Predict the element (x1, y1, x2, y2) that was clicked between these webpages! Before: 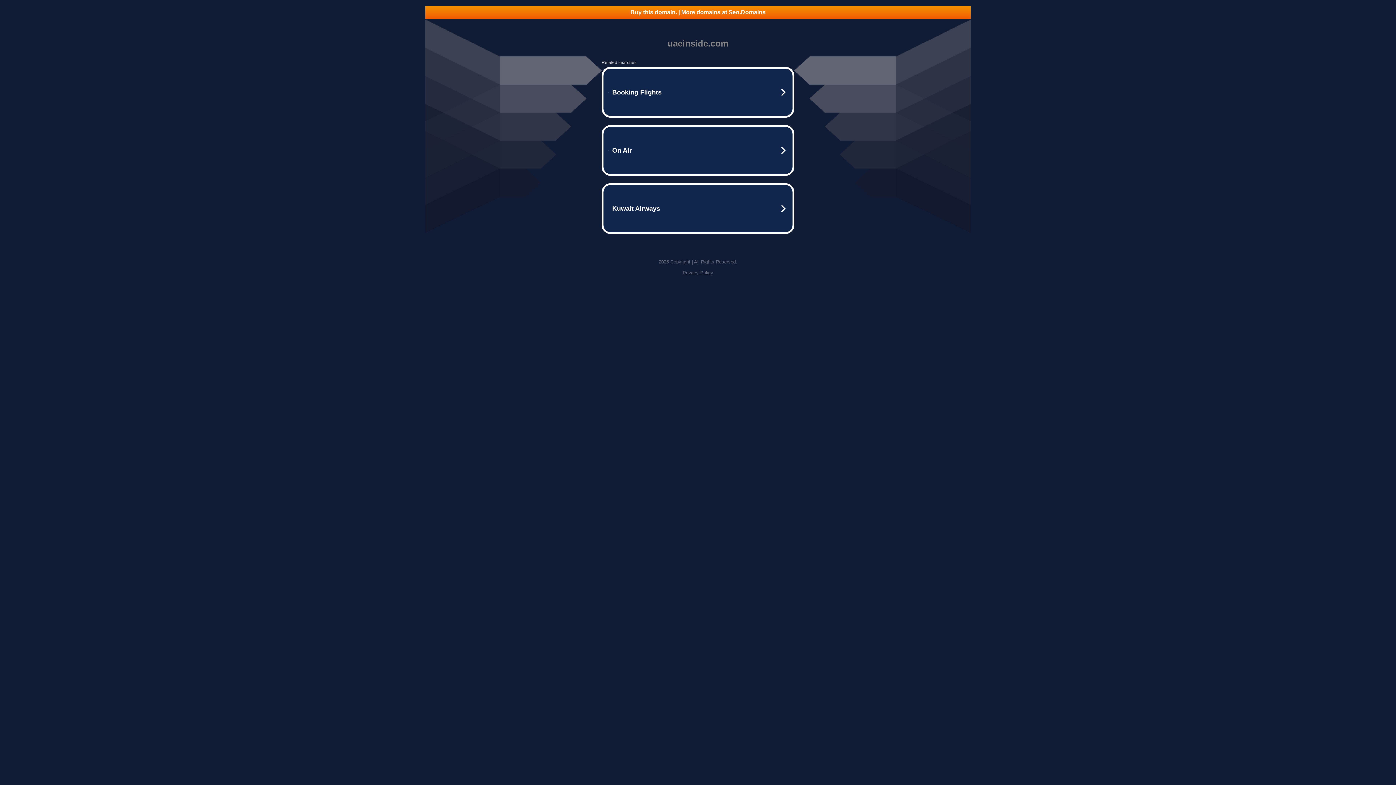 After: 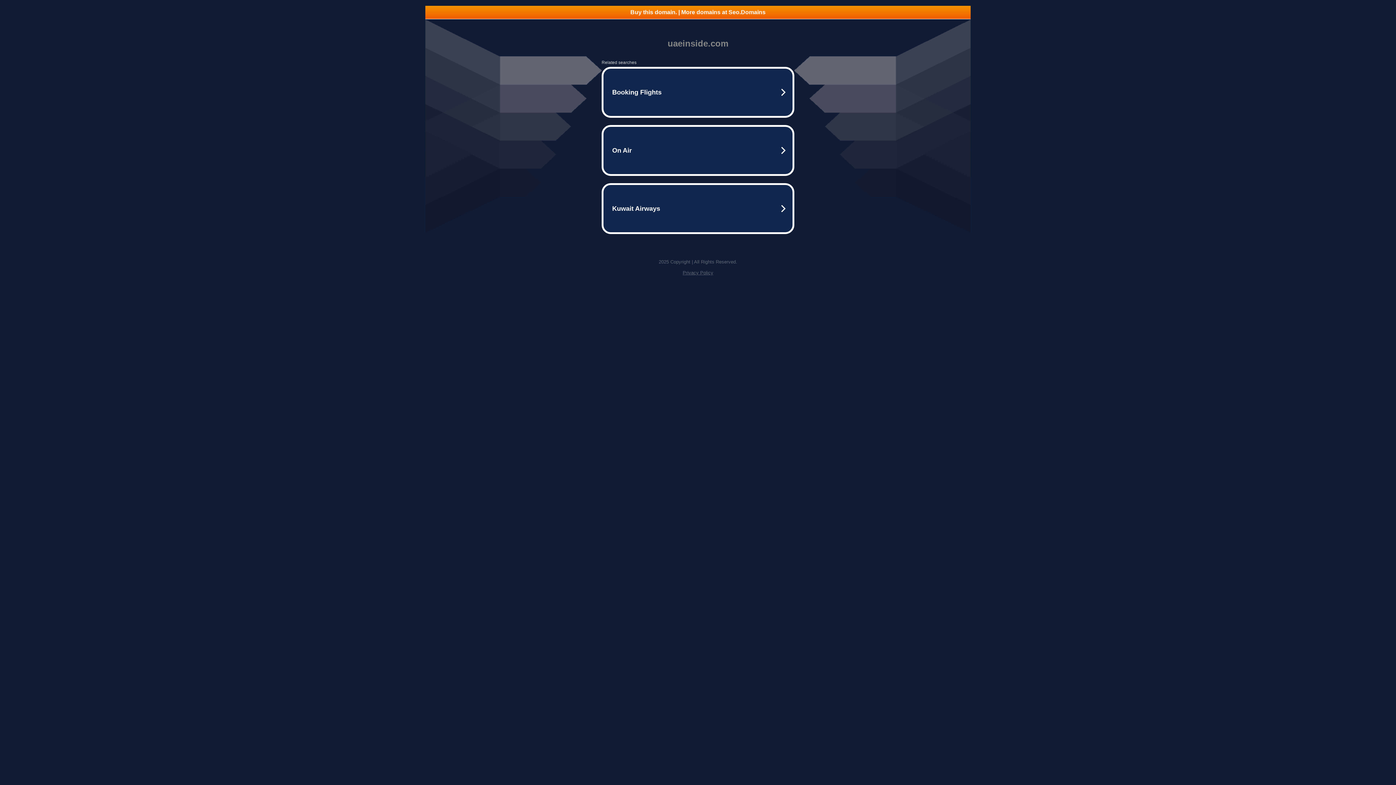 Action: label: Buy this domain. | More domains at Seo.Domains bbox: (425, 5, 970, 18)